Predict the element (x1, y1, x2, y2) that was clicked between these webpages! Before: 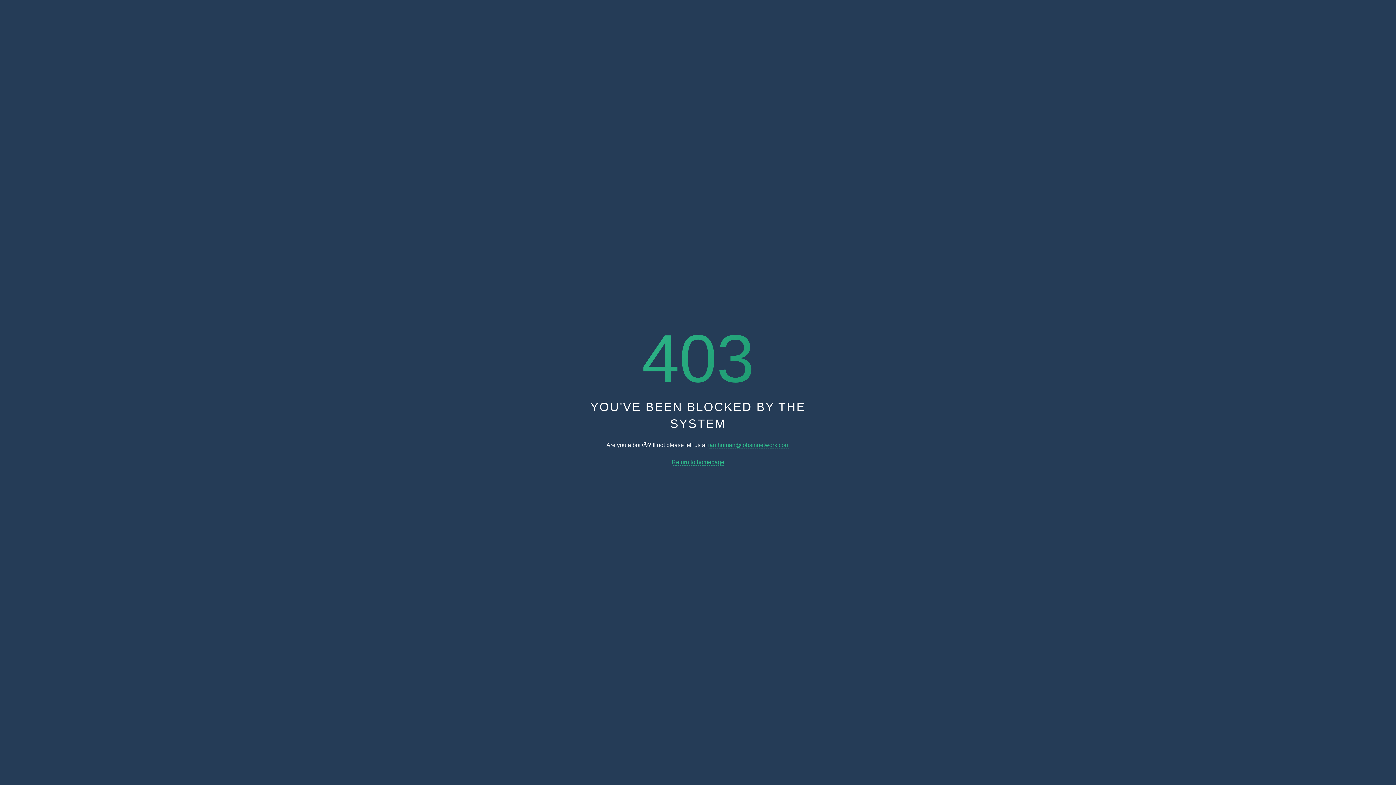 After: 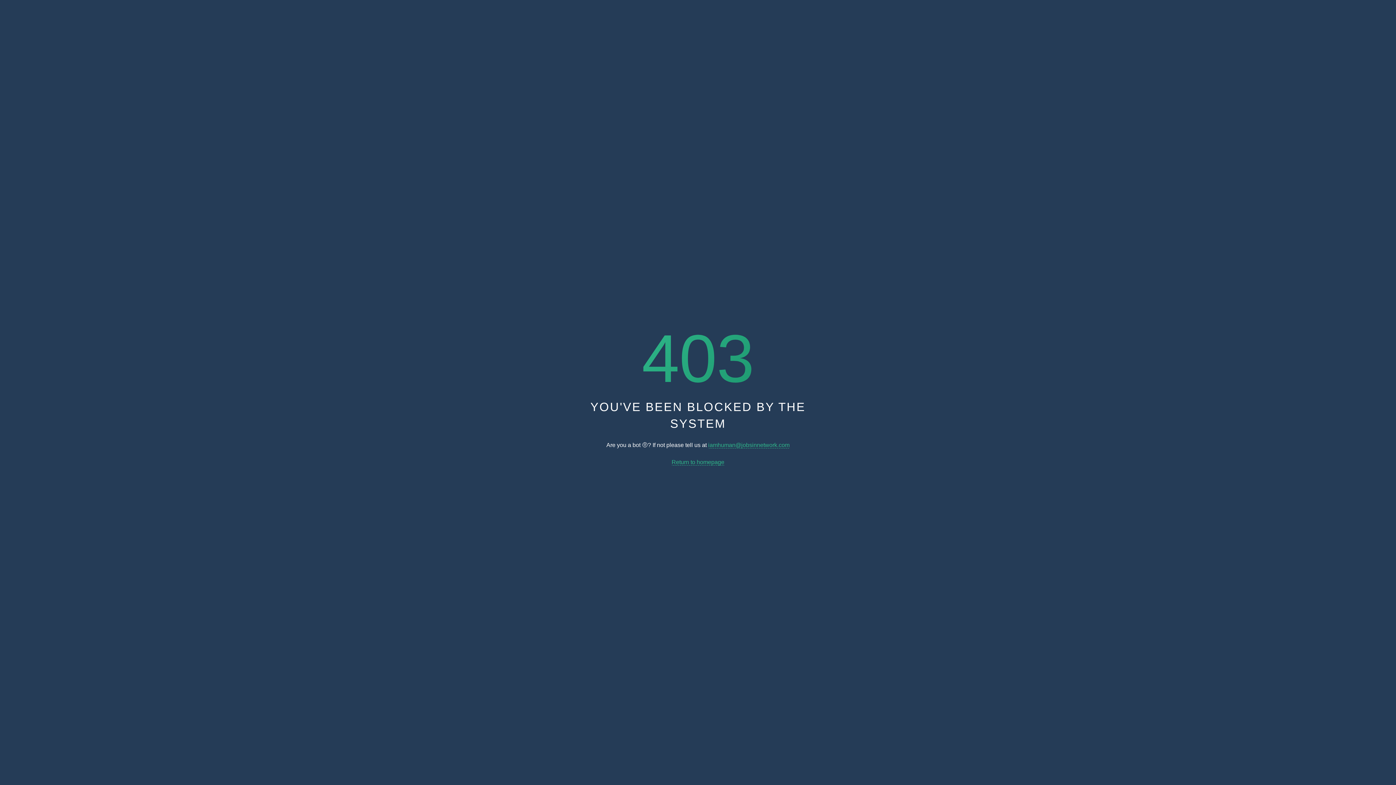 Action: label: Return to homepage bbox: (671, 459, 724, 465)